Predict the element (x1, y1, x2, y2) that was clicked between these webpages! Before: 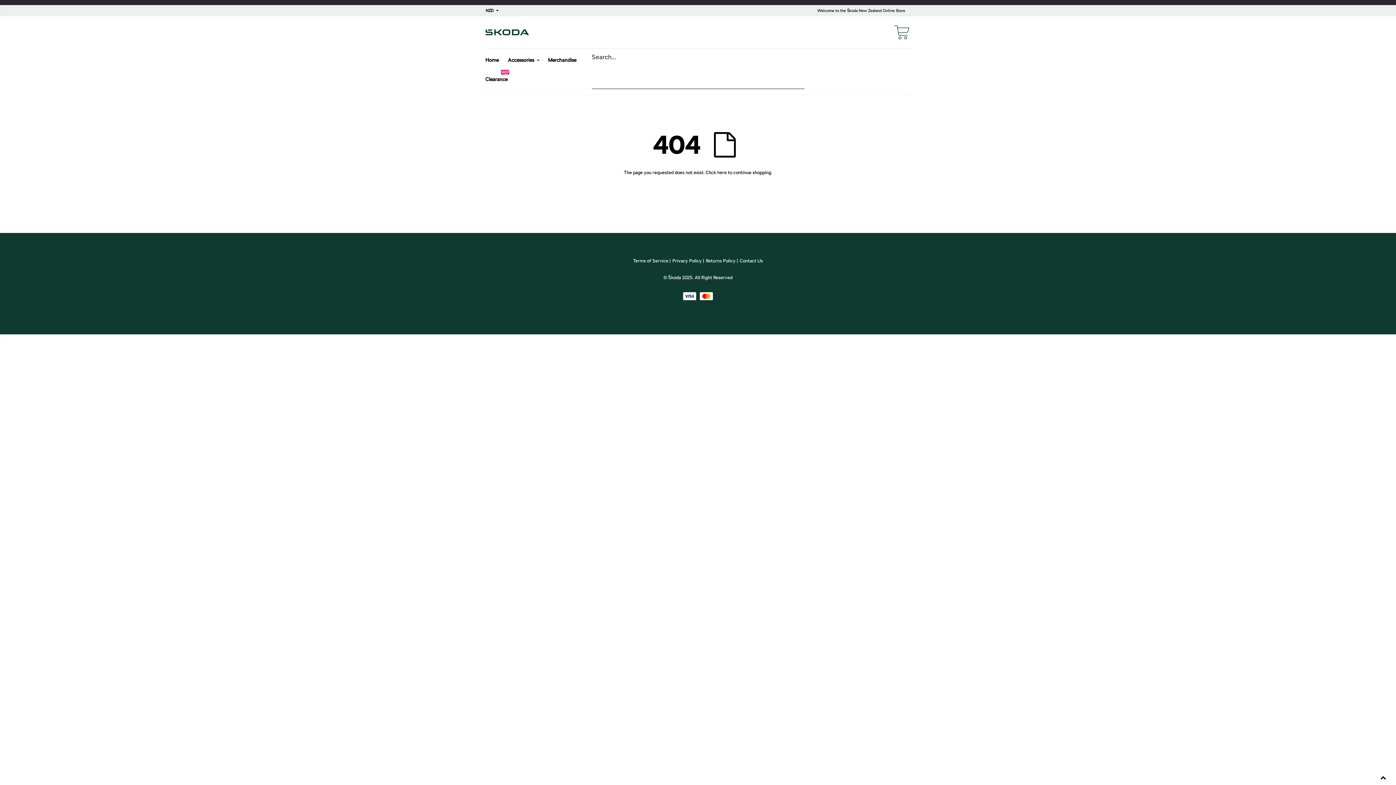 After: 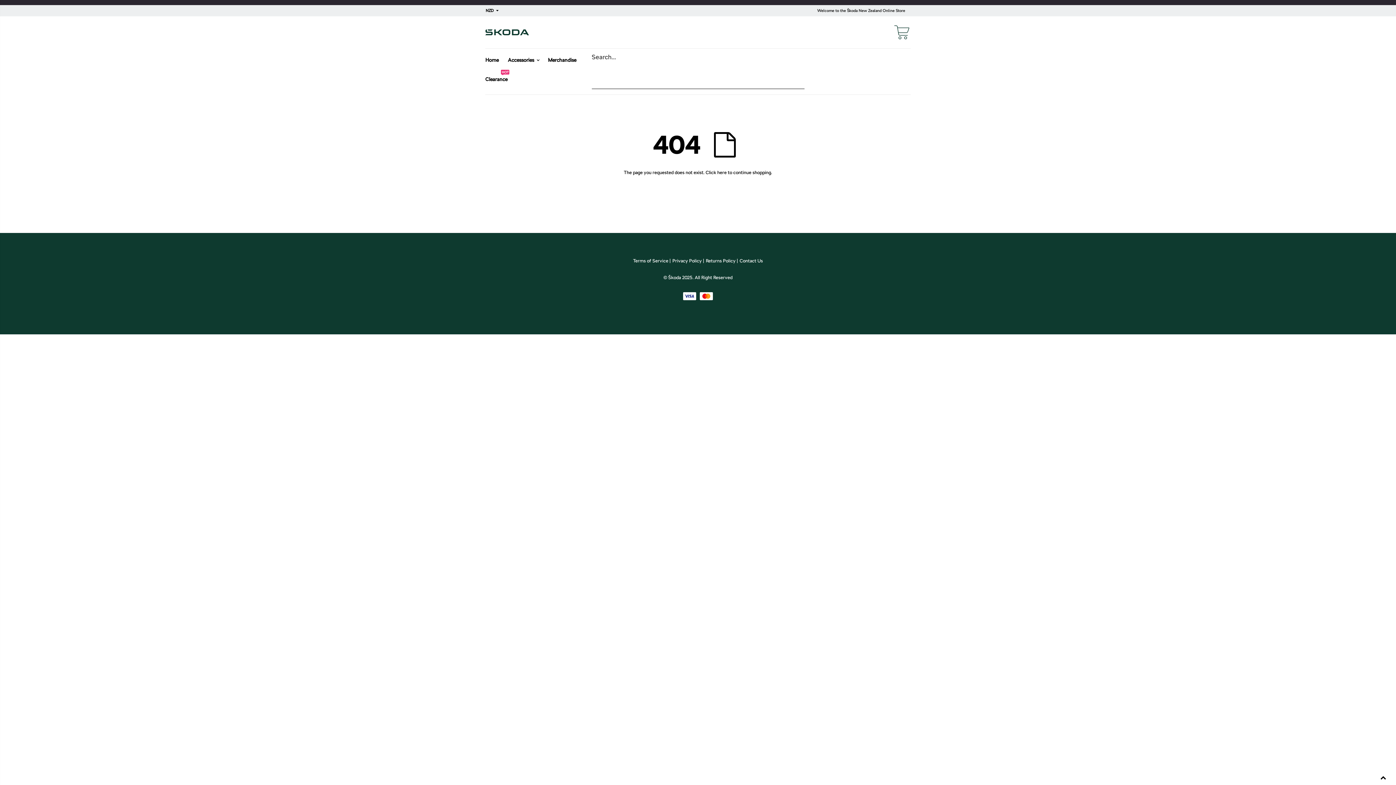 Action: label: Terms of Service bbox: (633, 258, 668, 263)